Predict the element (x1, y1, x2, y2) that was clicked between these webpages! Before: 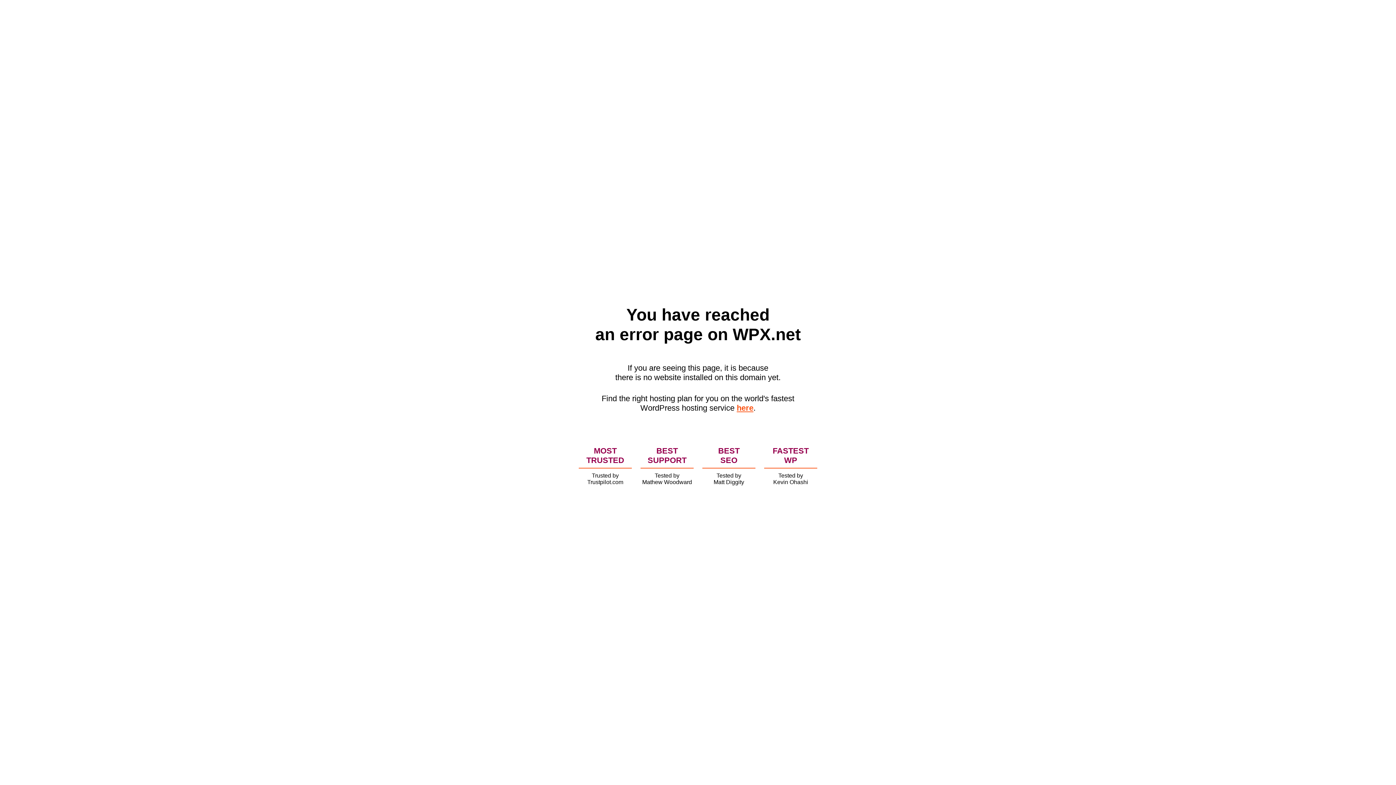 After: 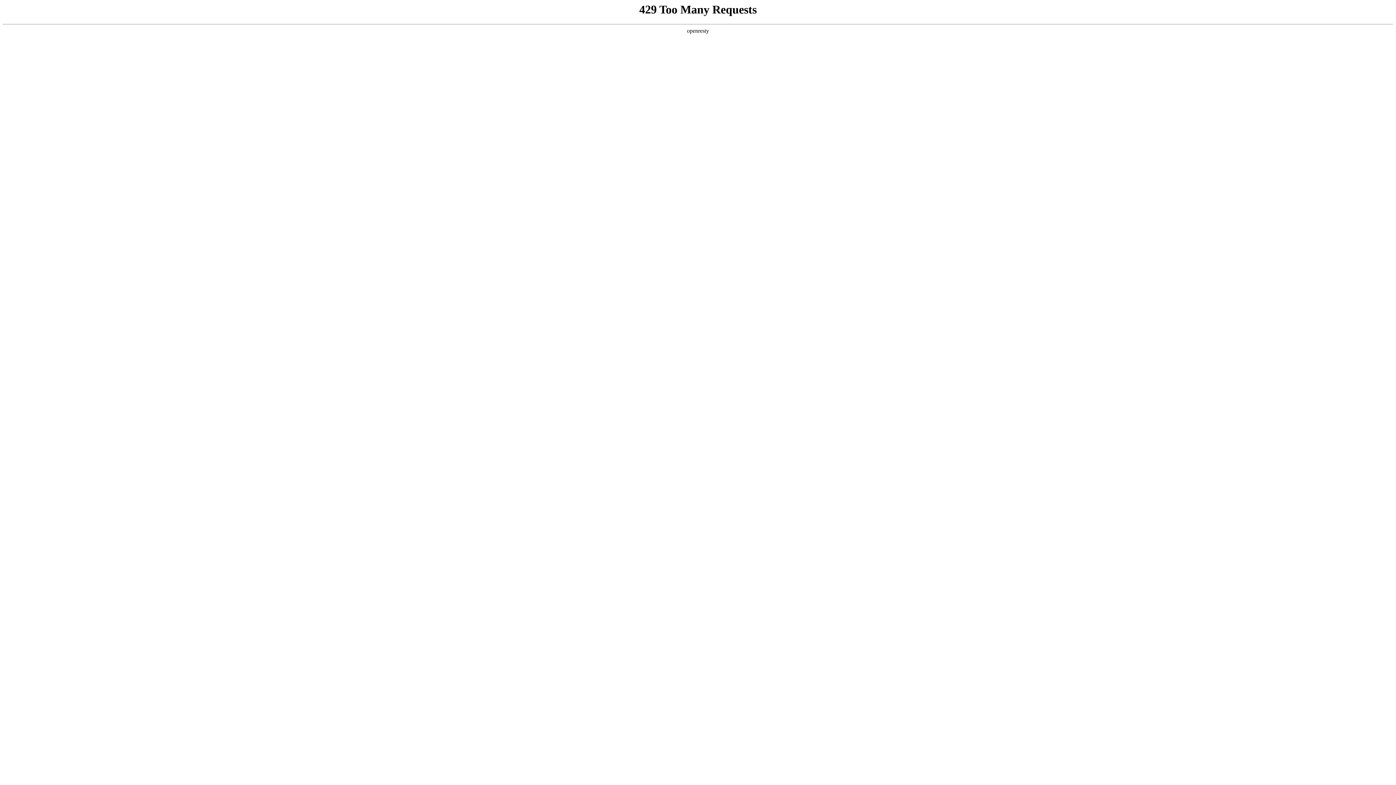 Action: bbox: (736, 403, 753, 412) label: here